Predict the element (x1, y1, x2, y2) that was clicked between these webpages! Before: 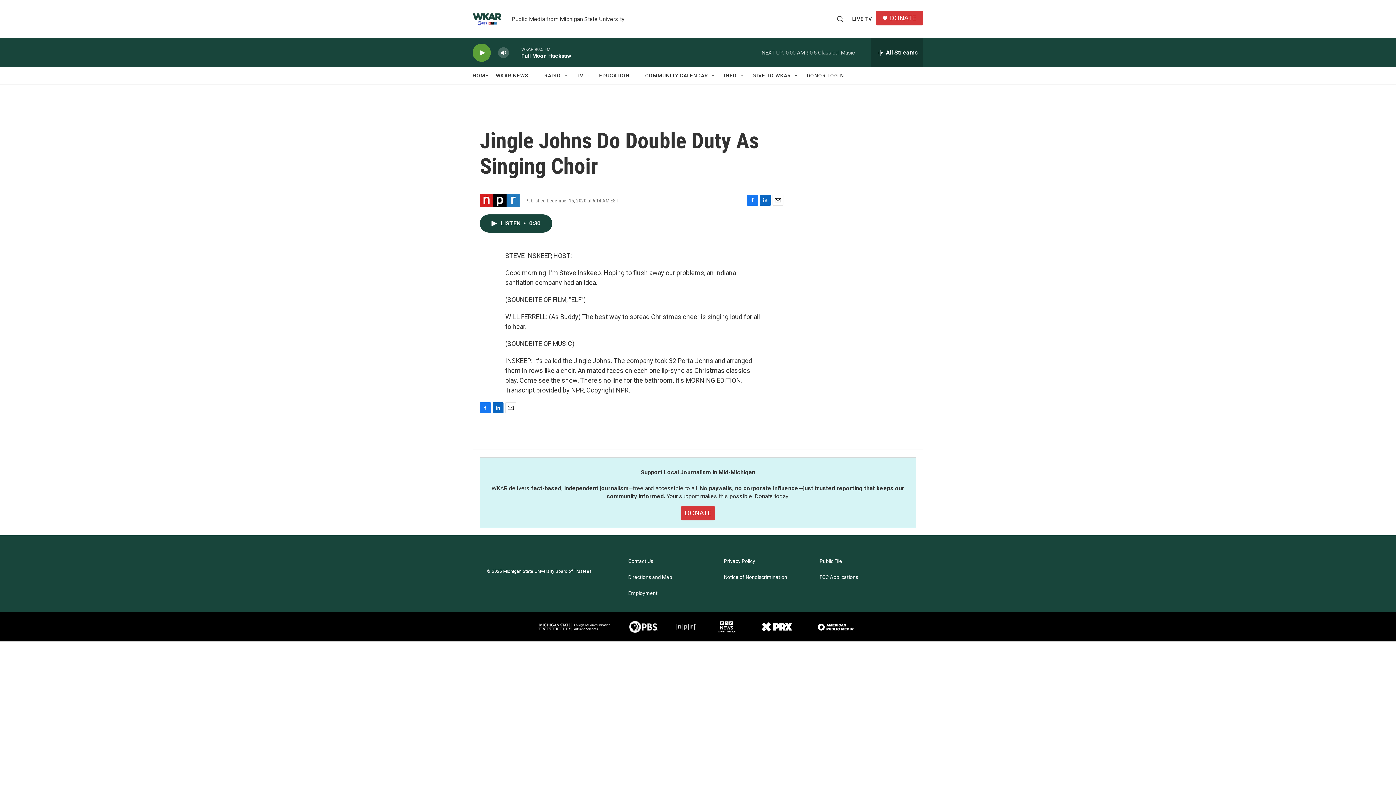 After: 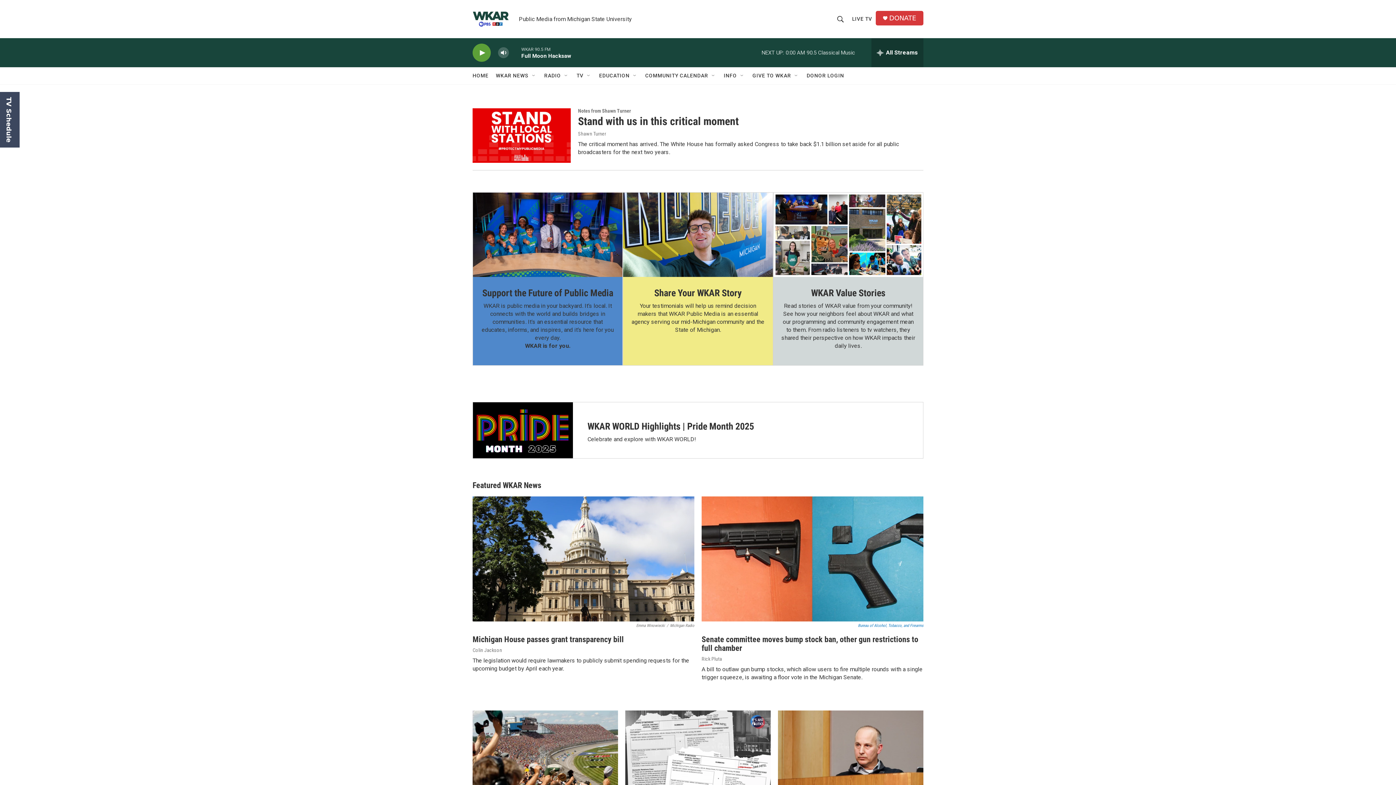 Action: label: HOME bbox: (472, 67, 488, 84)